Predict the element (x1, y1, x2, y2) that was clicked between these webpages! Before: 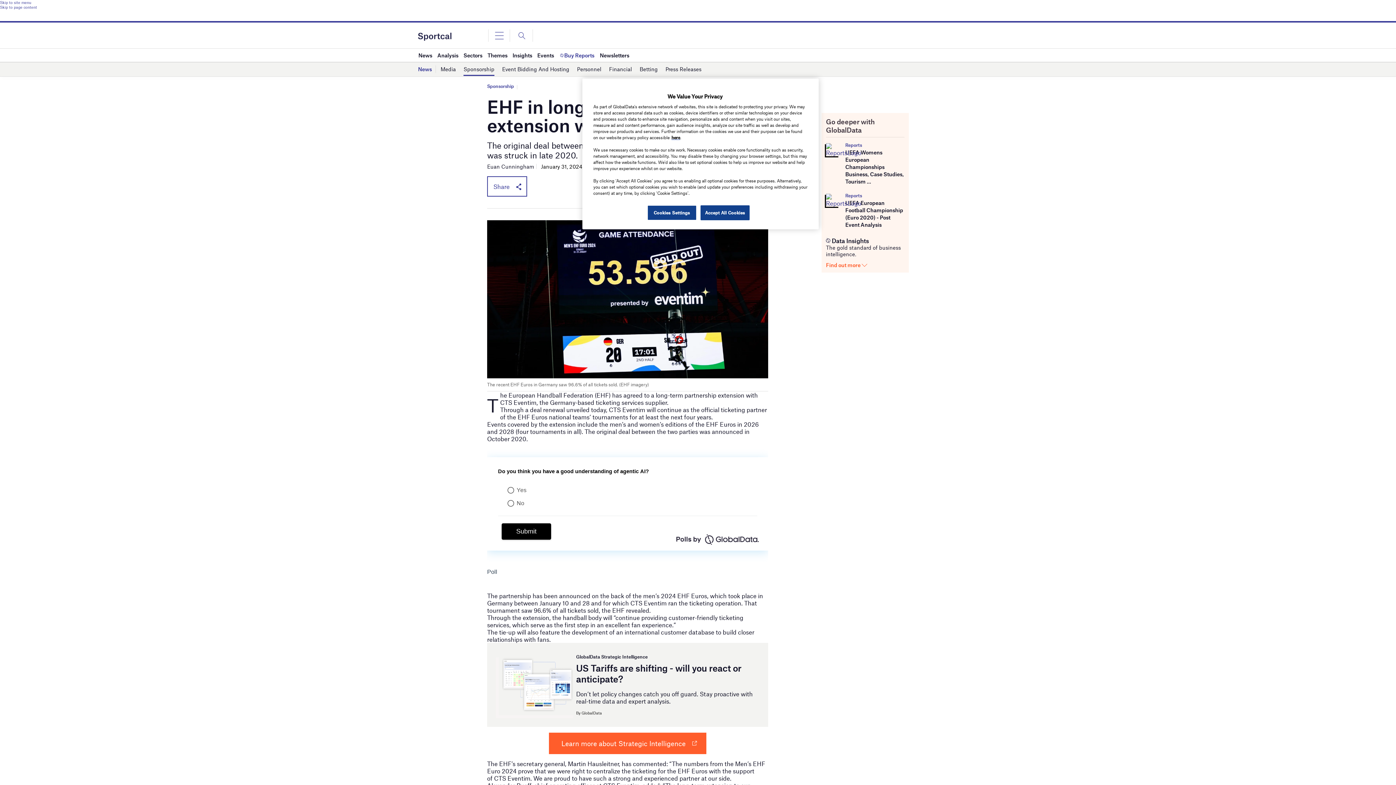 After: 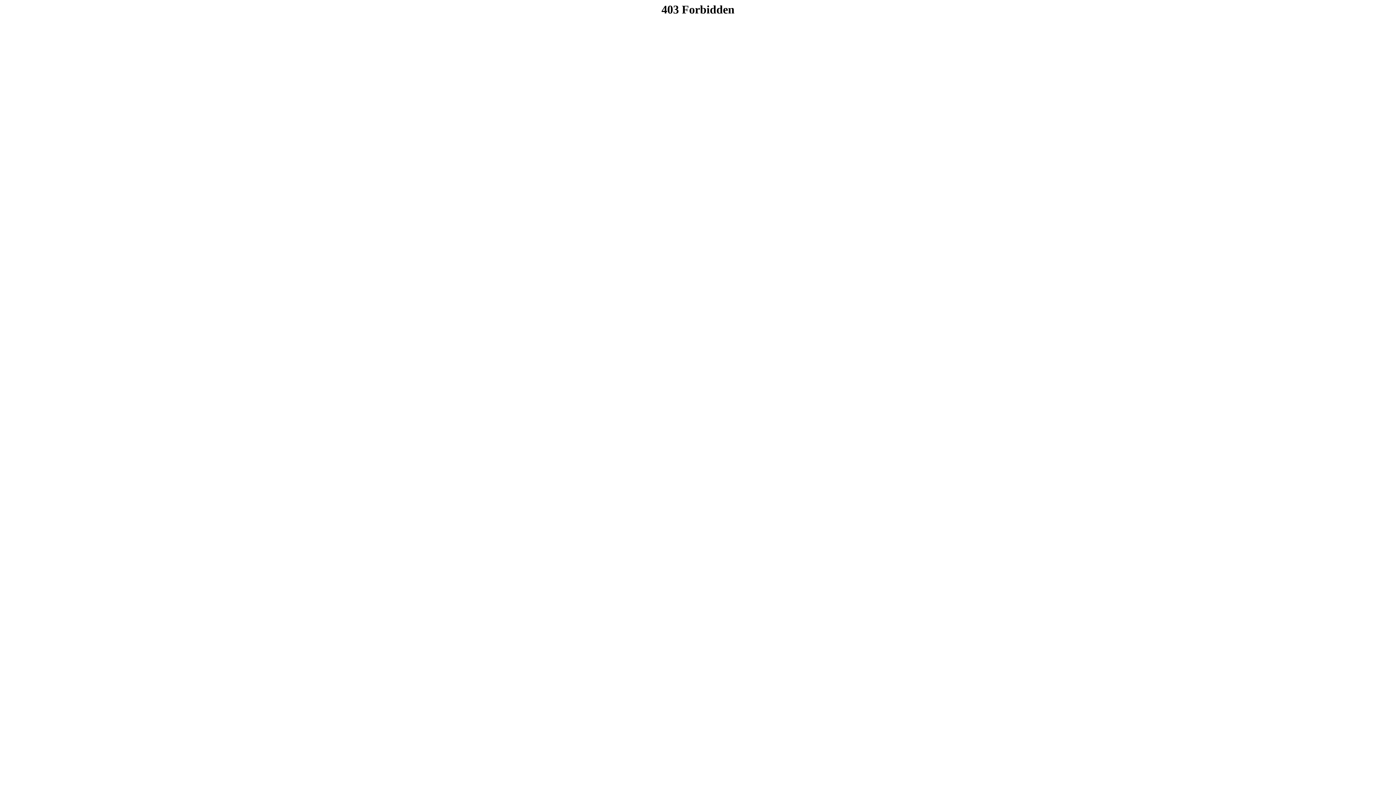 Action: label: here bbox: (671, 134, 680, 140)